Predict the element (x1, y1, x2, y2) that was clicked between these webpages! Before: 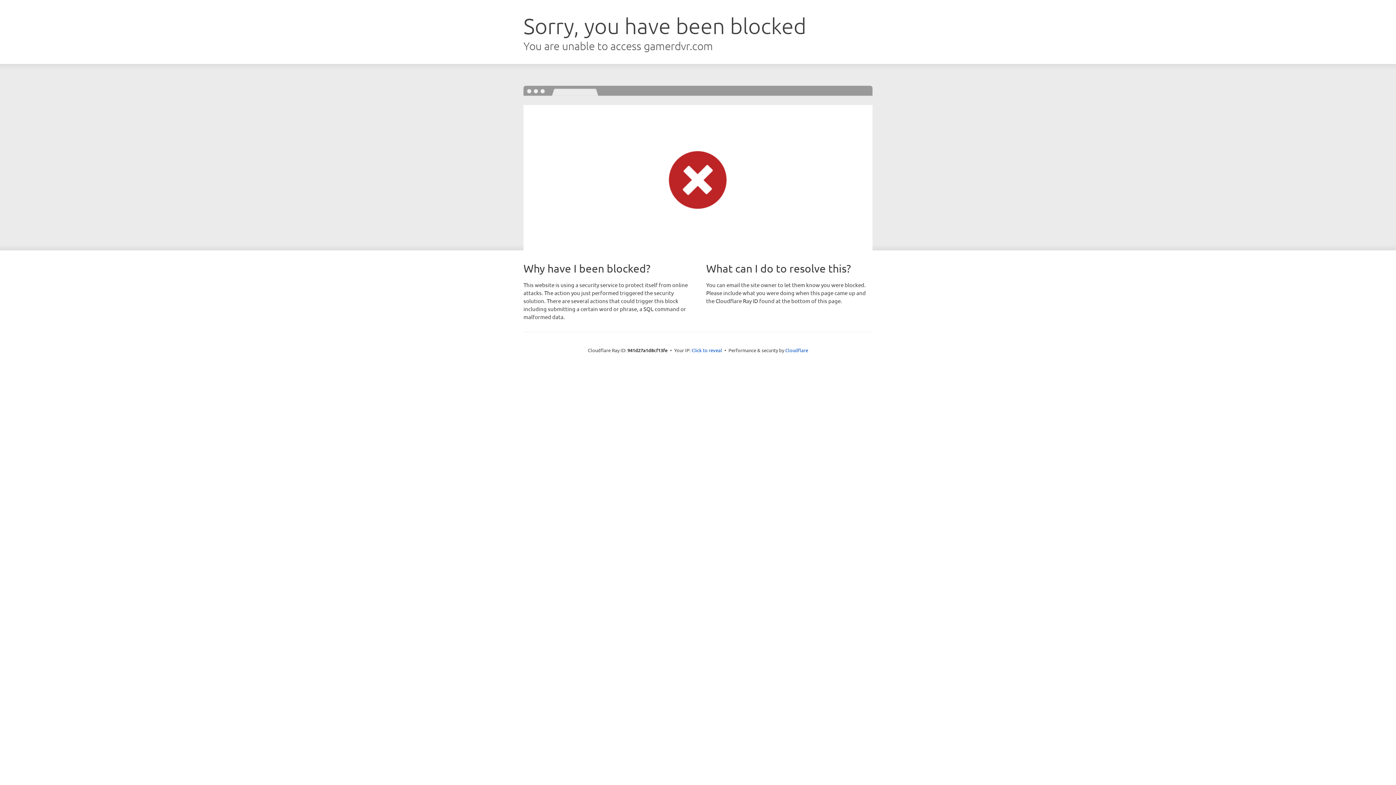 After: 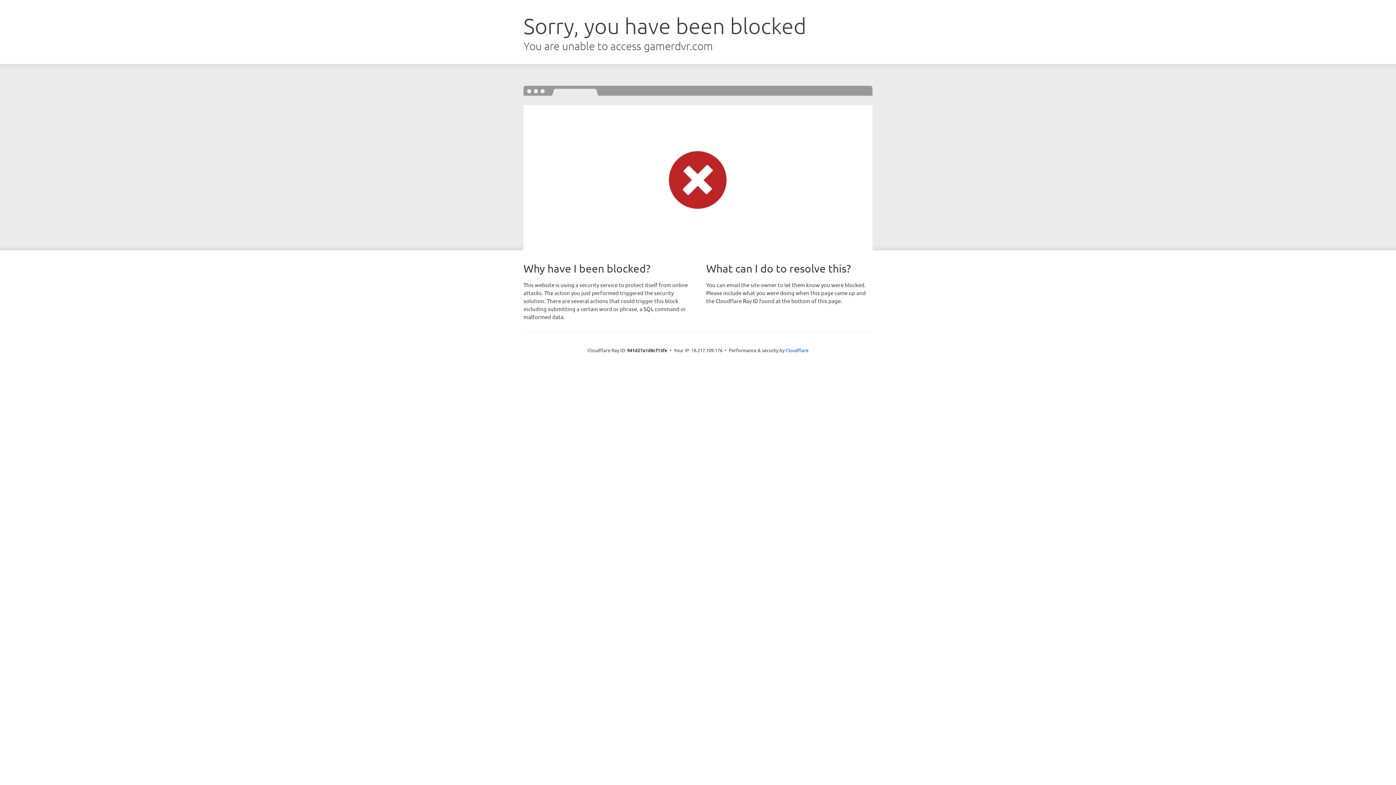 Action: label: Click to reveal bbox: (691, 346, 722, 353)